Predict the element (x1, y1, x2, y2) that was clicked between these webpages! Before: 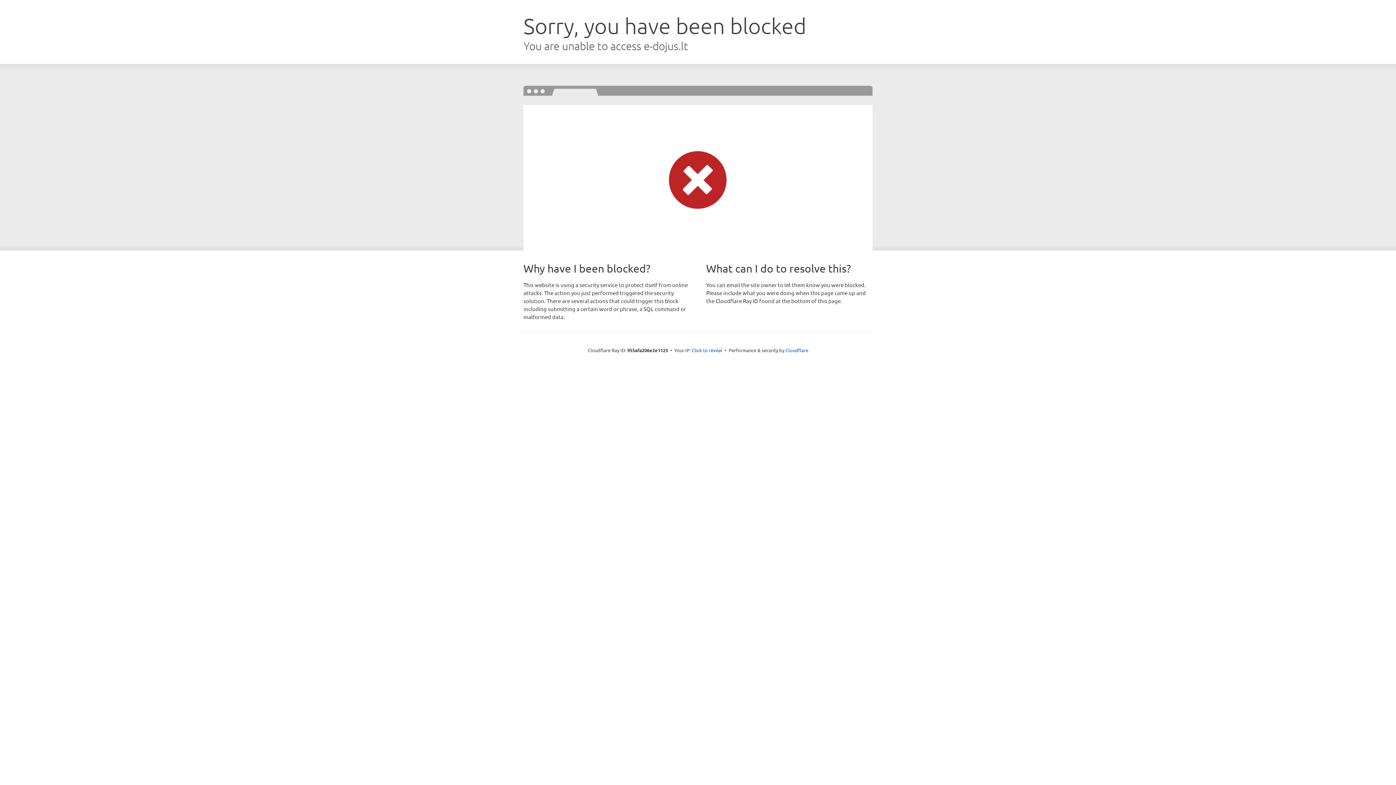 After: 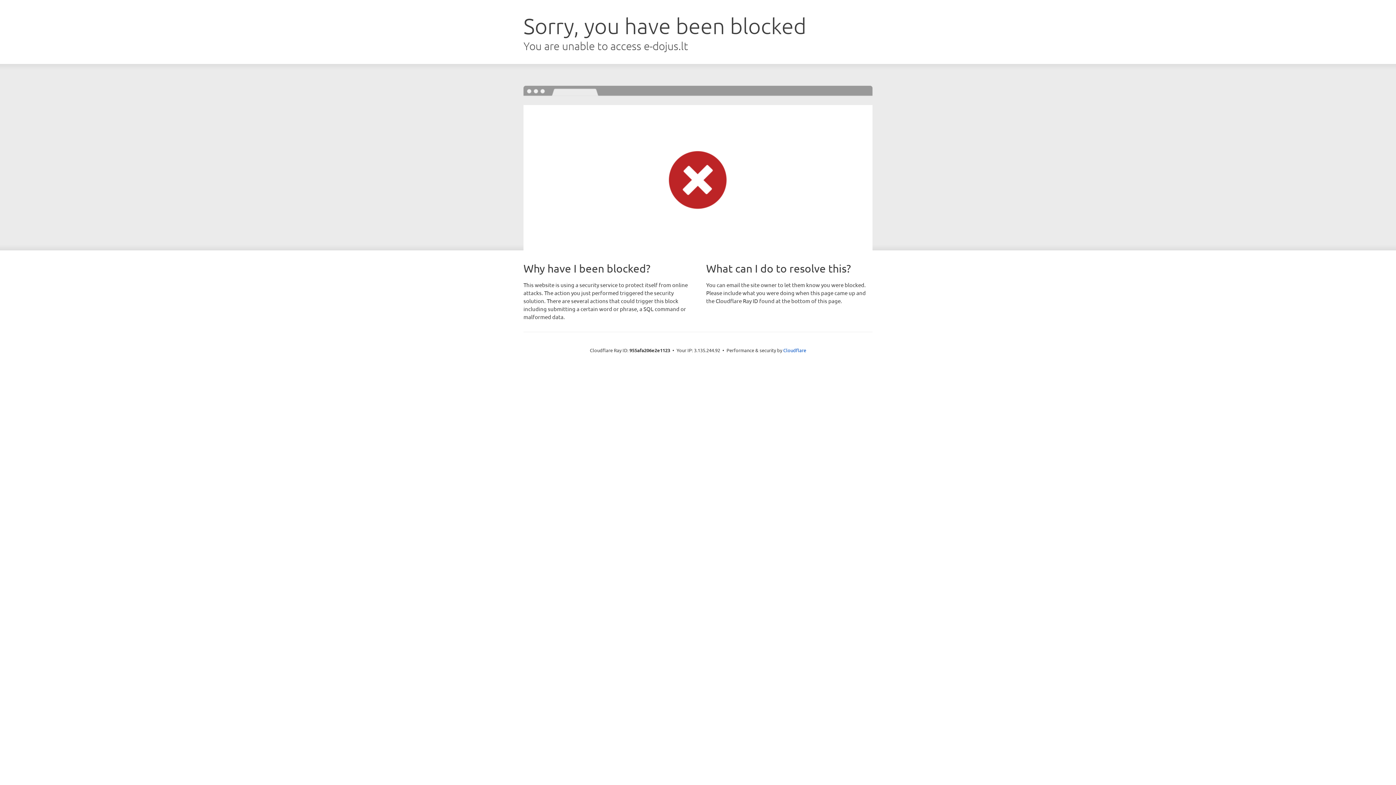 Action: bbox: (692, 346, 722, 353) label: Click to reveal